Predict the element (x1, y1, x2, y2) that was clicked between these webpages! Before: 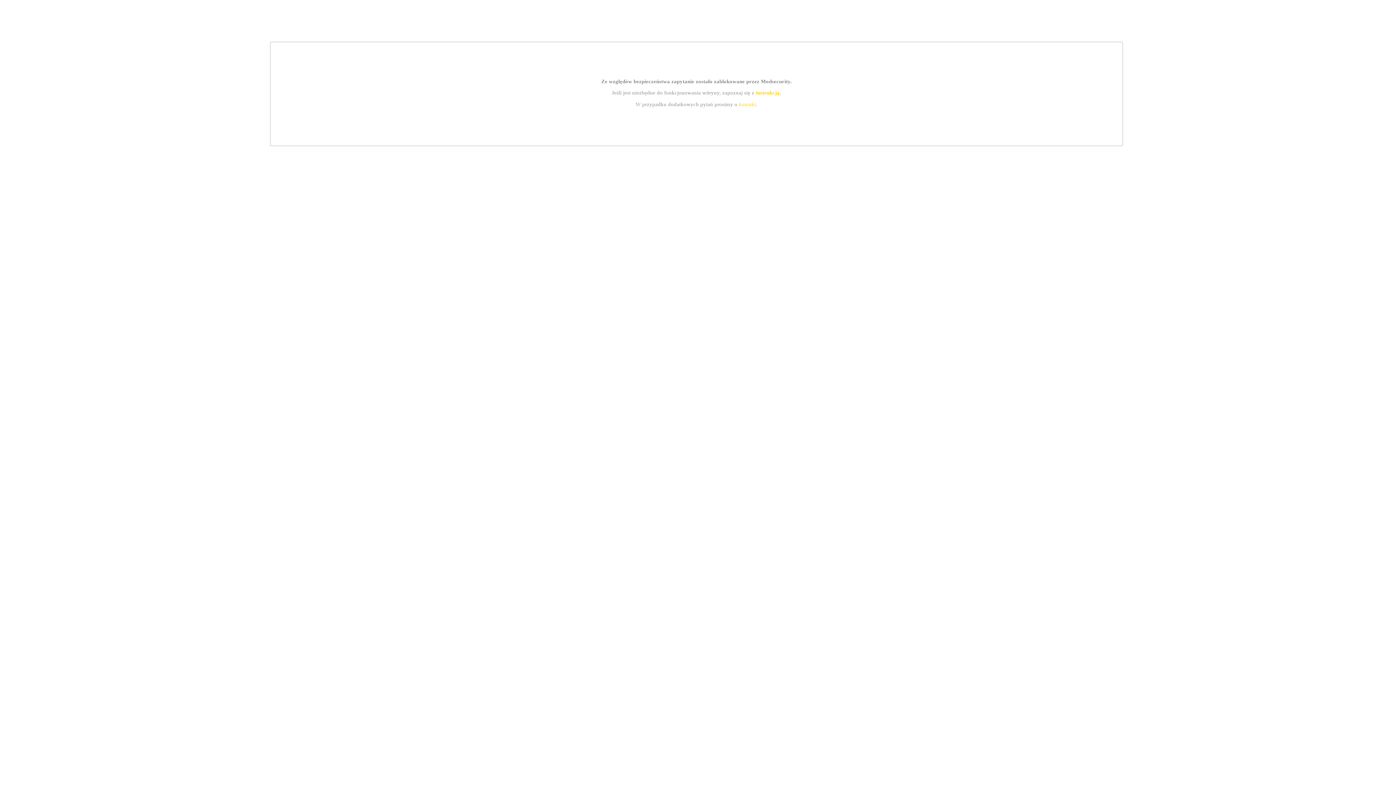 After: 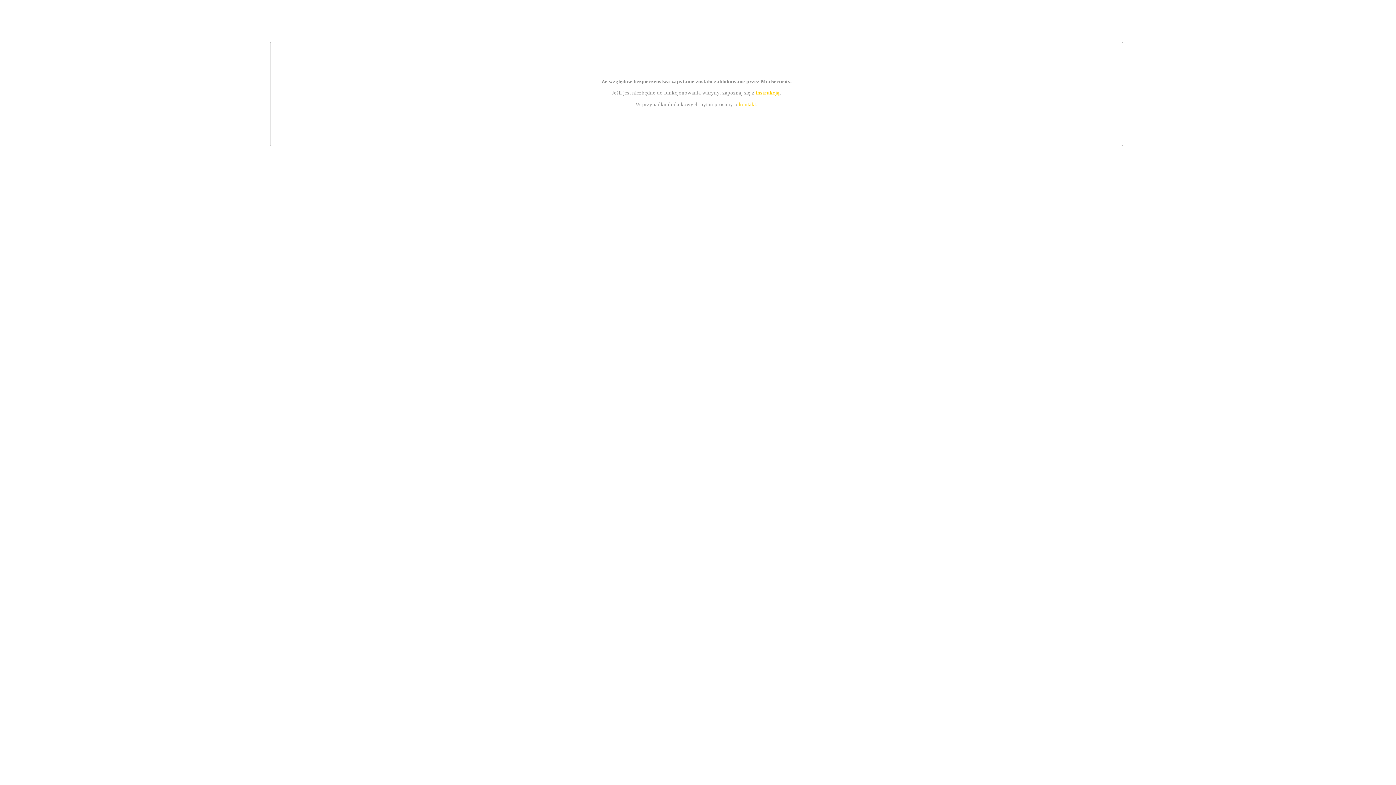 Action: label: kontakt bbox: (739, 101, 756, 107)